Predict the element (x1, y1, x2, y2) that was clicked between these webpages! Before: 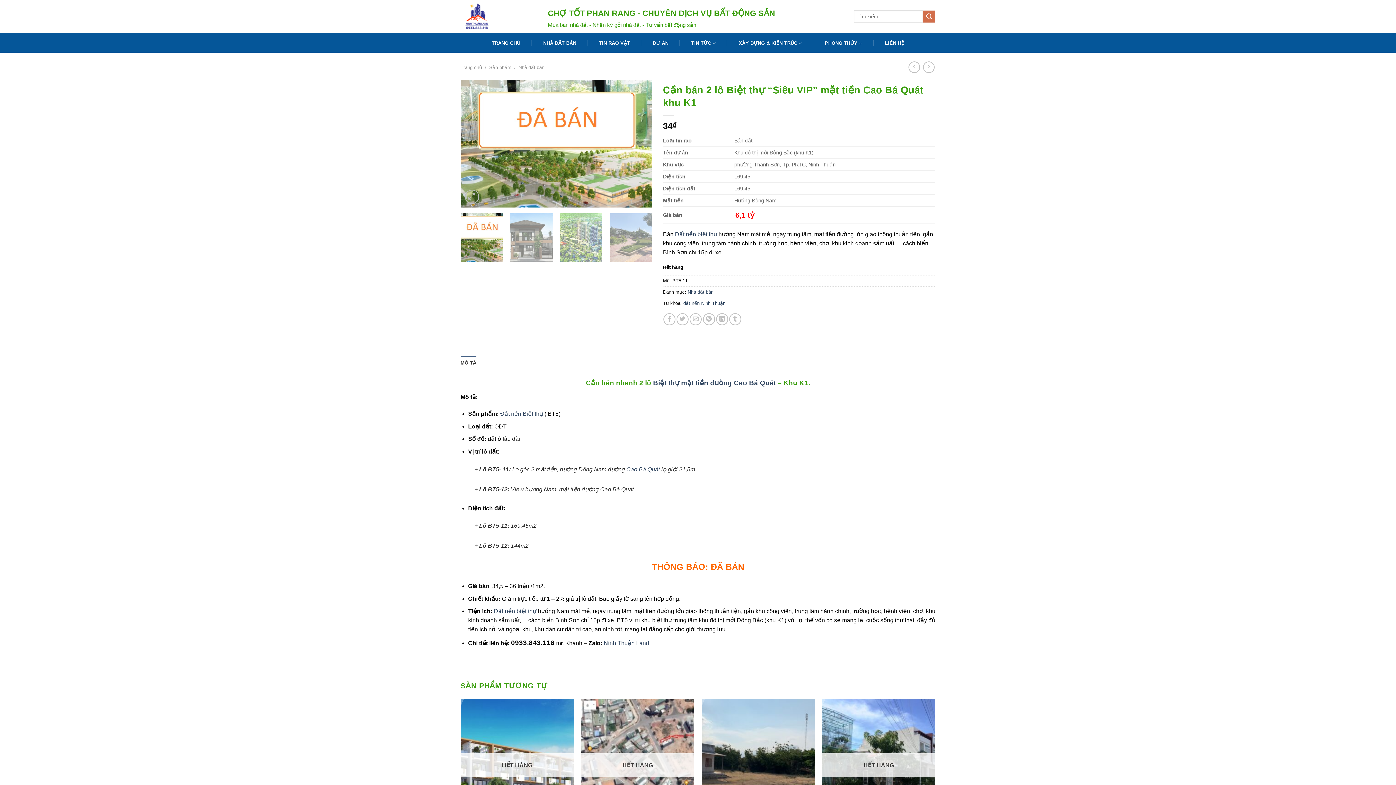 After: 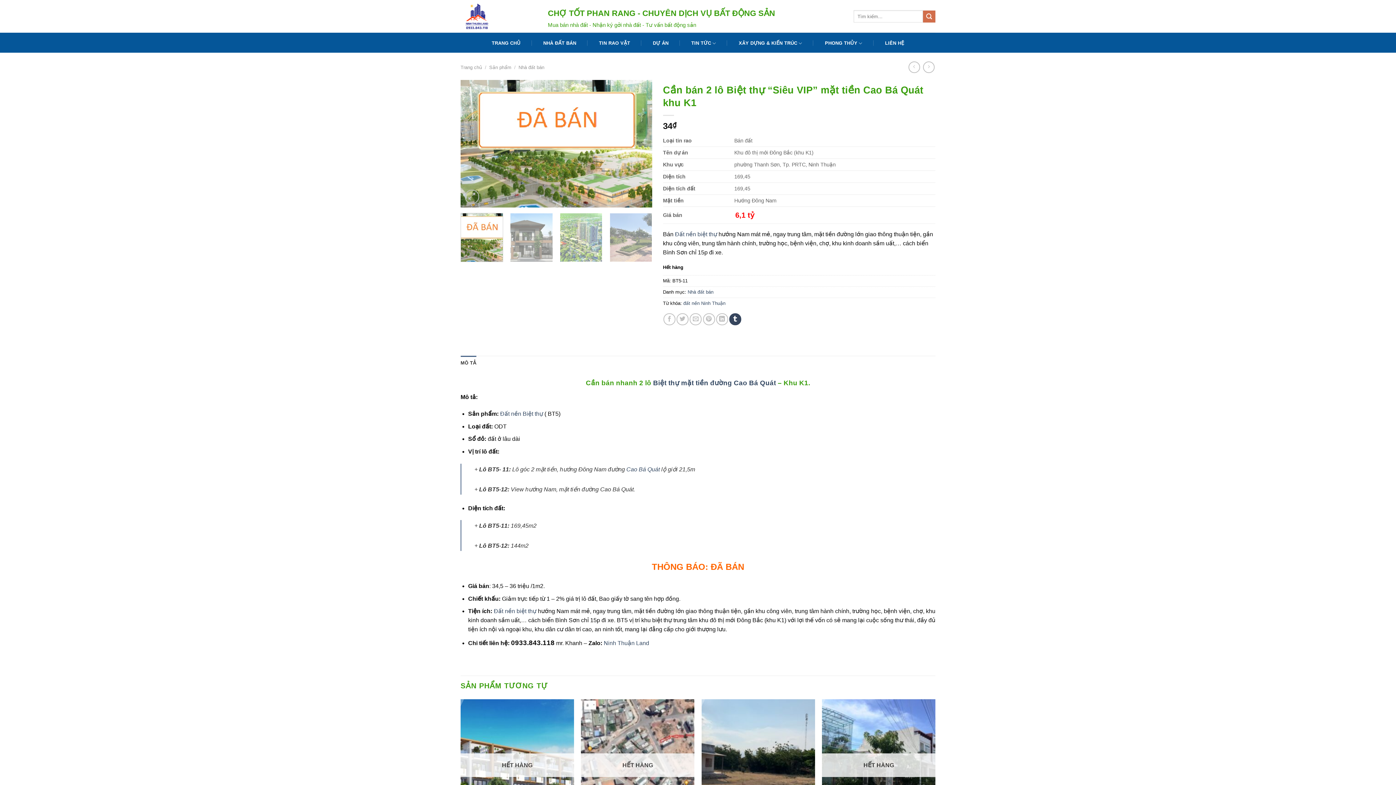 Action: bbox: (729, 313, 741, 325) label: Chia sẻ trên Tumblr